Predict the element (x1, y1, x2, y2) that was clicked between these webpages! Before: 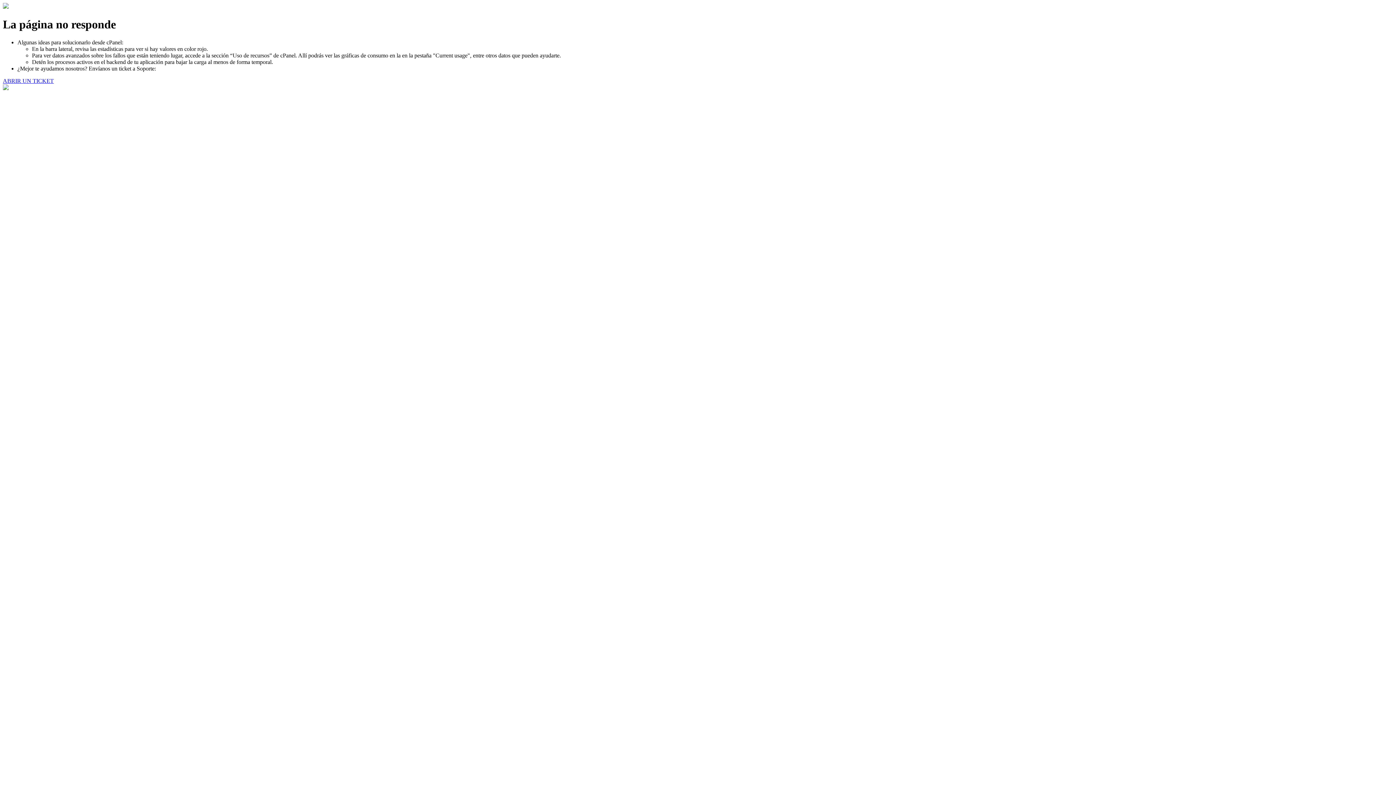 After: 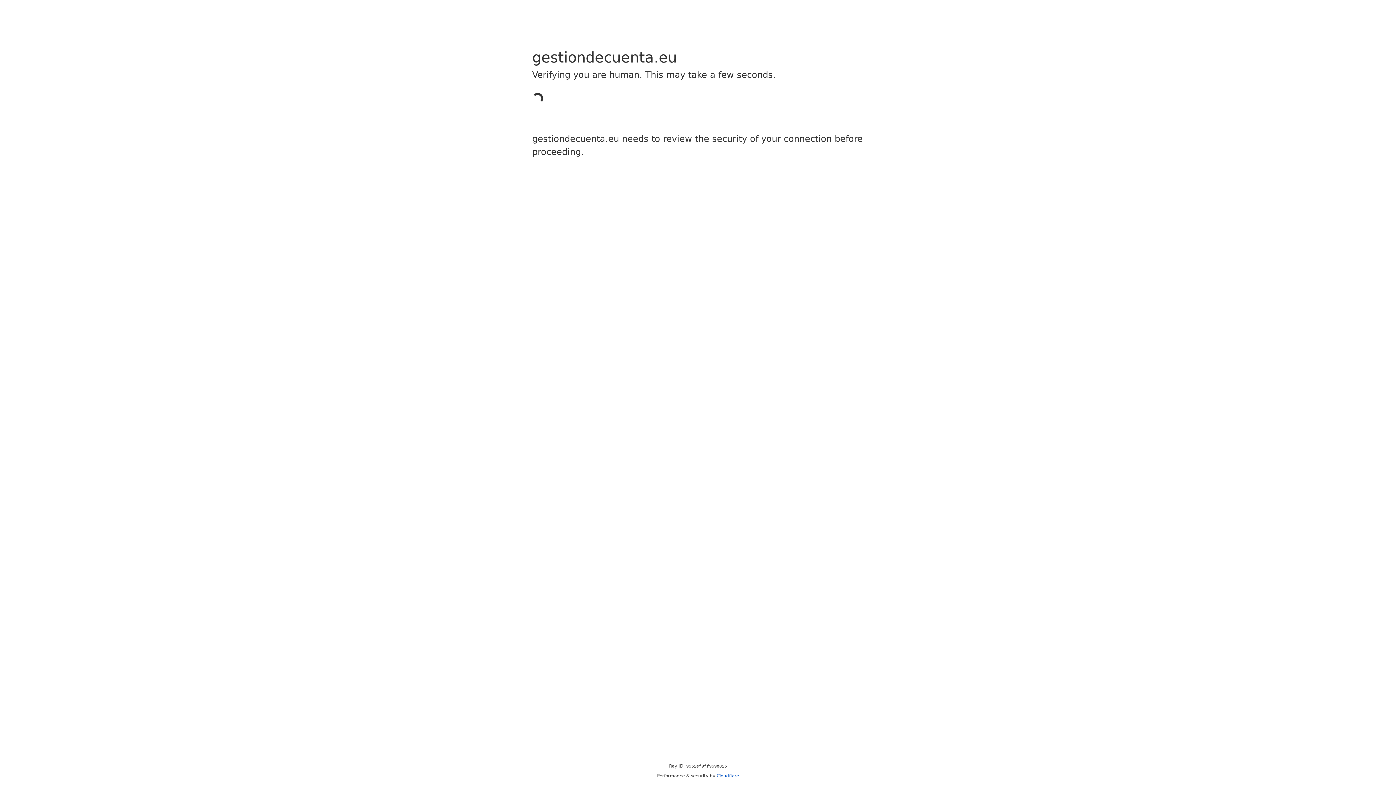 Action: label: ABRIR UN TICKET bbox: (2, 77, 53, 83)